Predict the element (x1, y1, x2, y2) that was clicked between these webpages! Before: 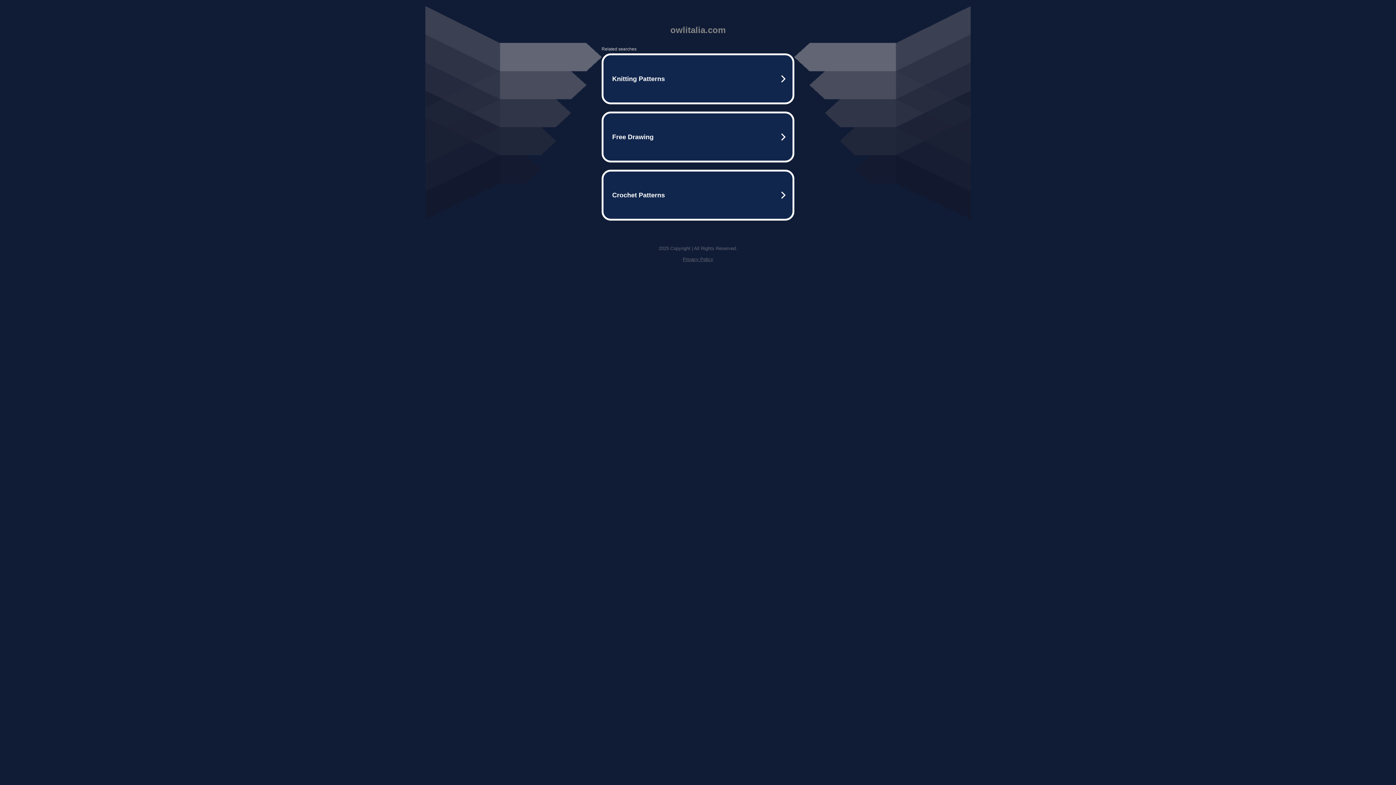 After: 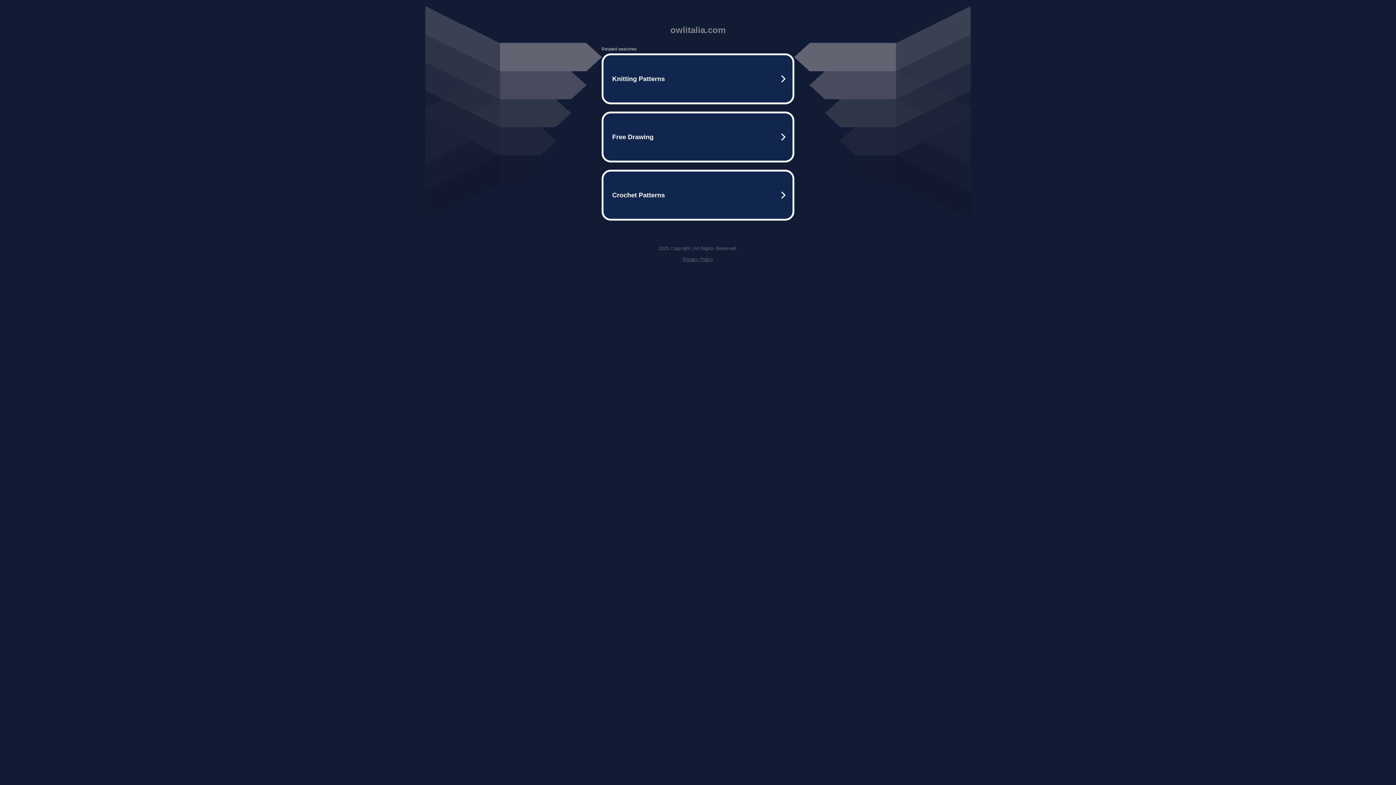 Action: label: Privacy Policy bbox: (682, 256, 713, 262)